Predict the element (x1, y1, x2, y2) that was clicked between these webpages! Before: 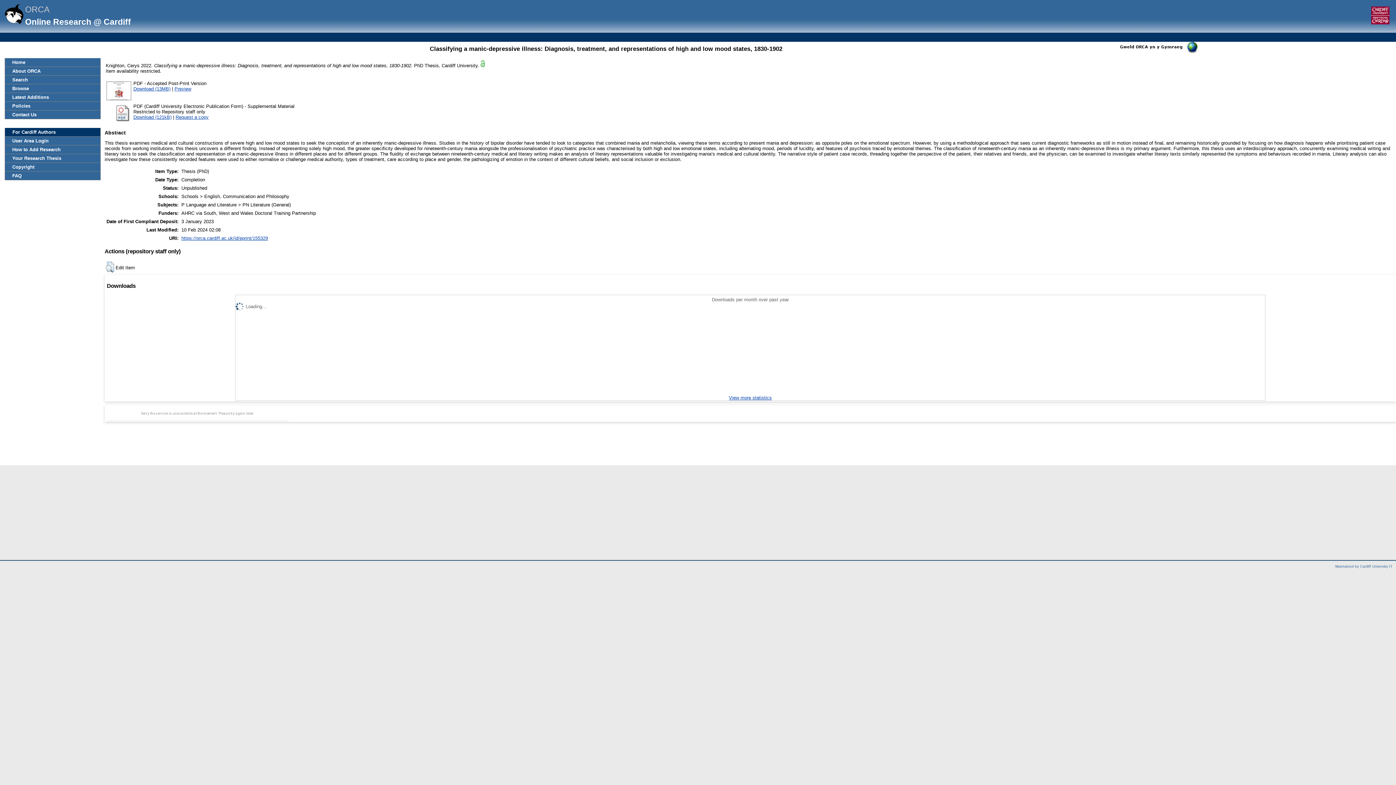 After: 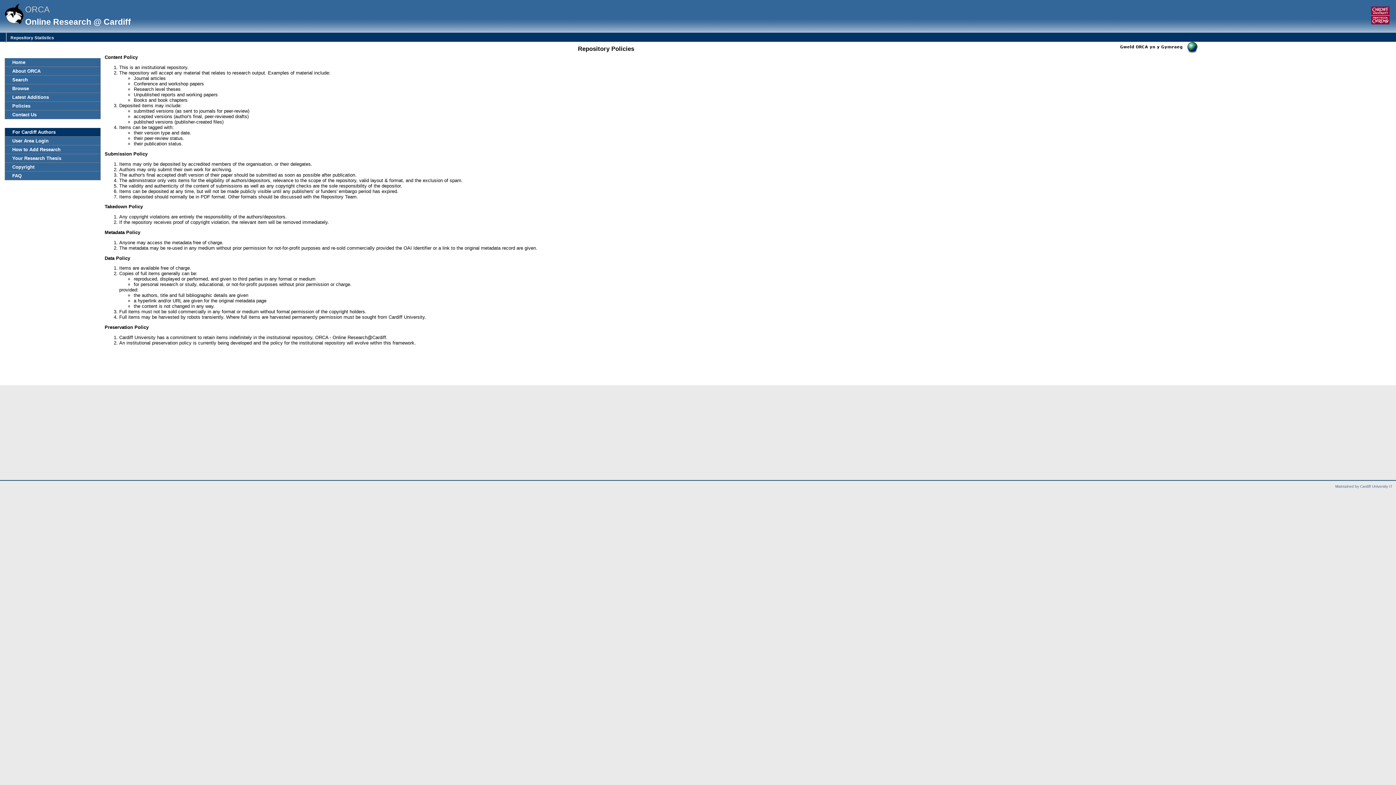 Action: bbox: (5, 101, 100, 110) label: Policies